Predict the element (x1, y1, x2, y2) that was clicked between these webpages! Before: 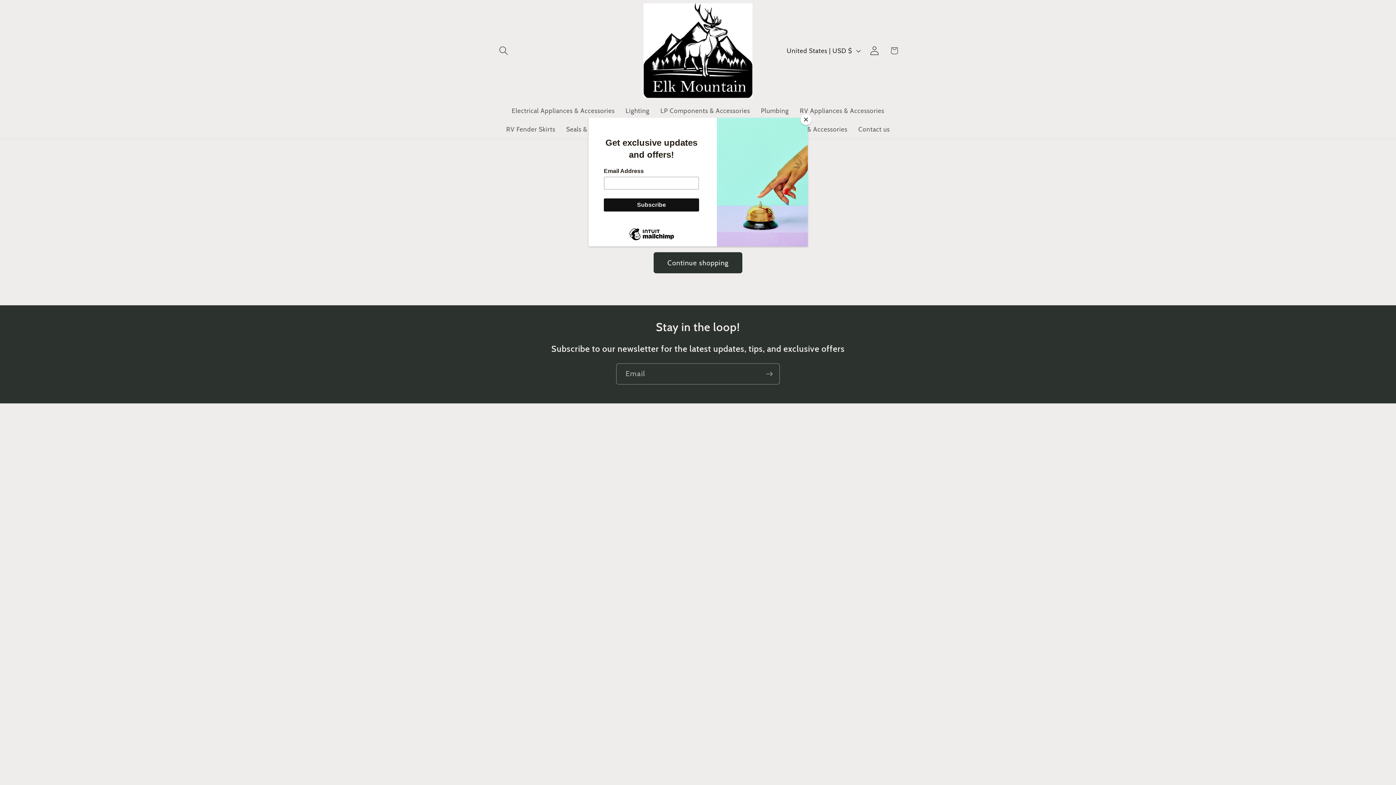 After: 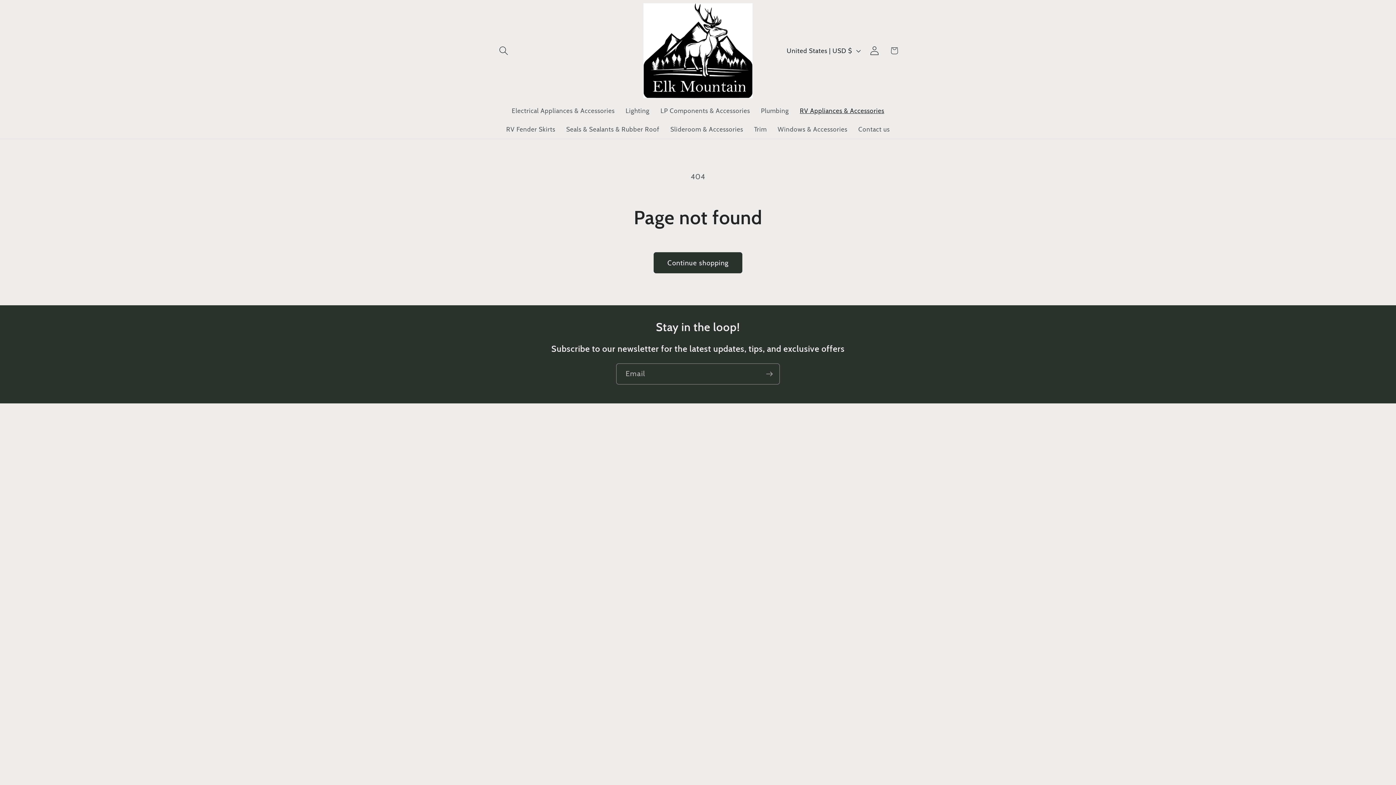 Action: bbox: (800, 114, 811, 125) label: Close